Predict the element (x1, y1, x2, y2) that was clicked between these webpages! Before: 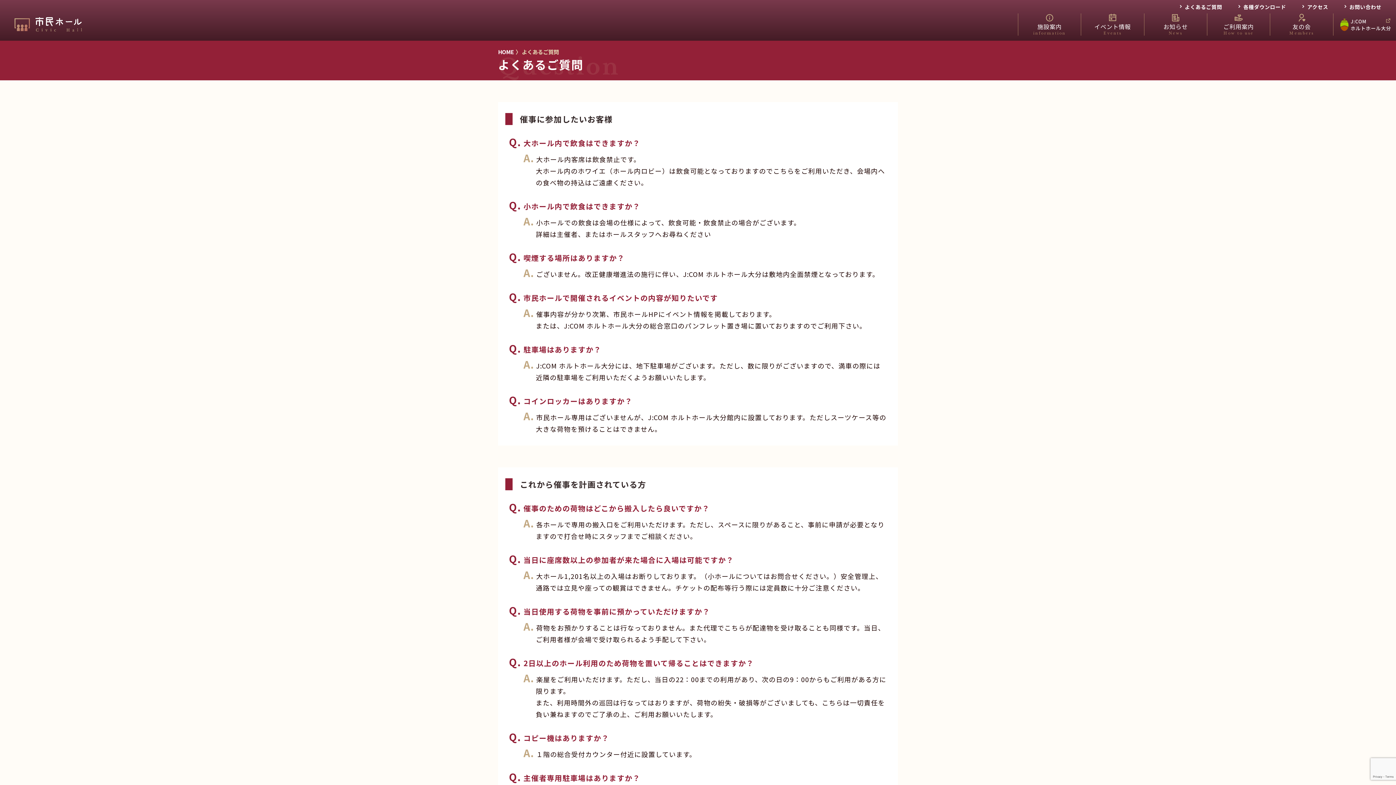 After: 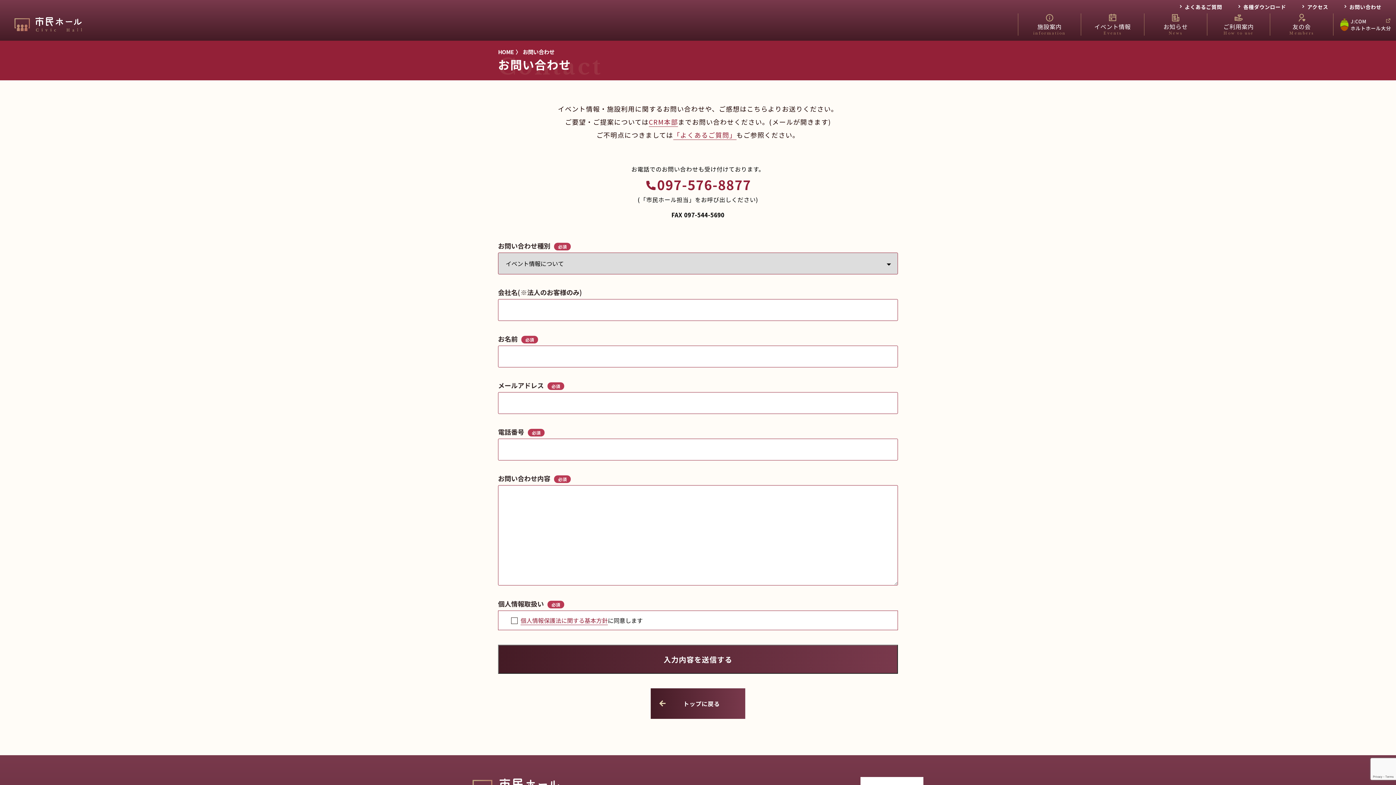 Action: label: お問い合わせ bbox: (1349, 3, 1381, 10)